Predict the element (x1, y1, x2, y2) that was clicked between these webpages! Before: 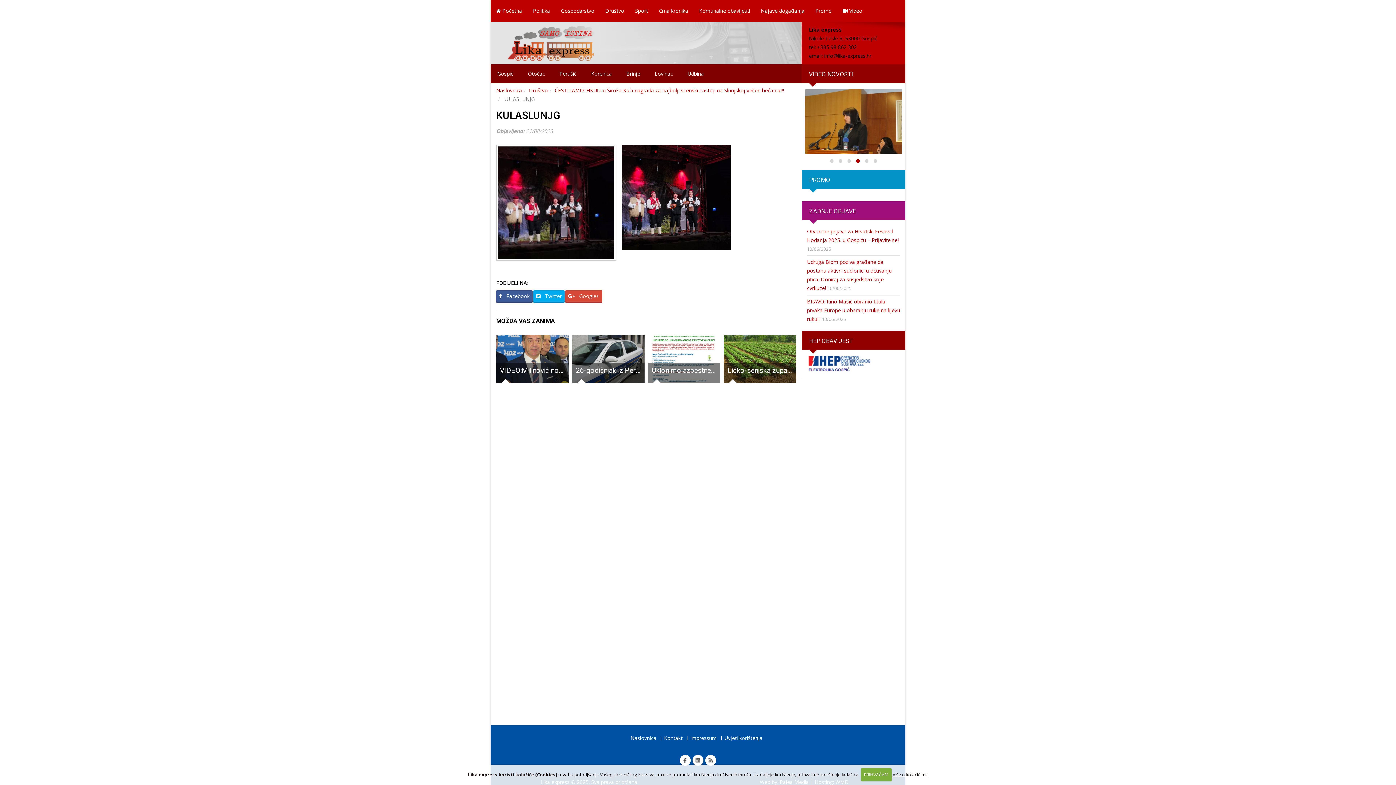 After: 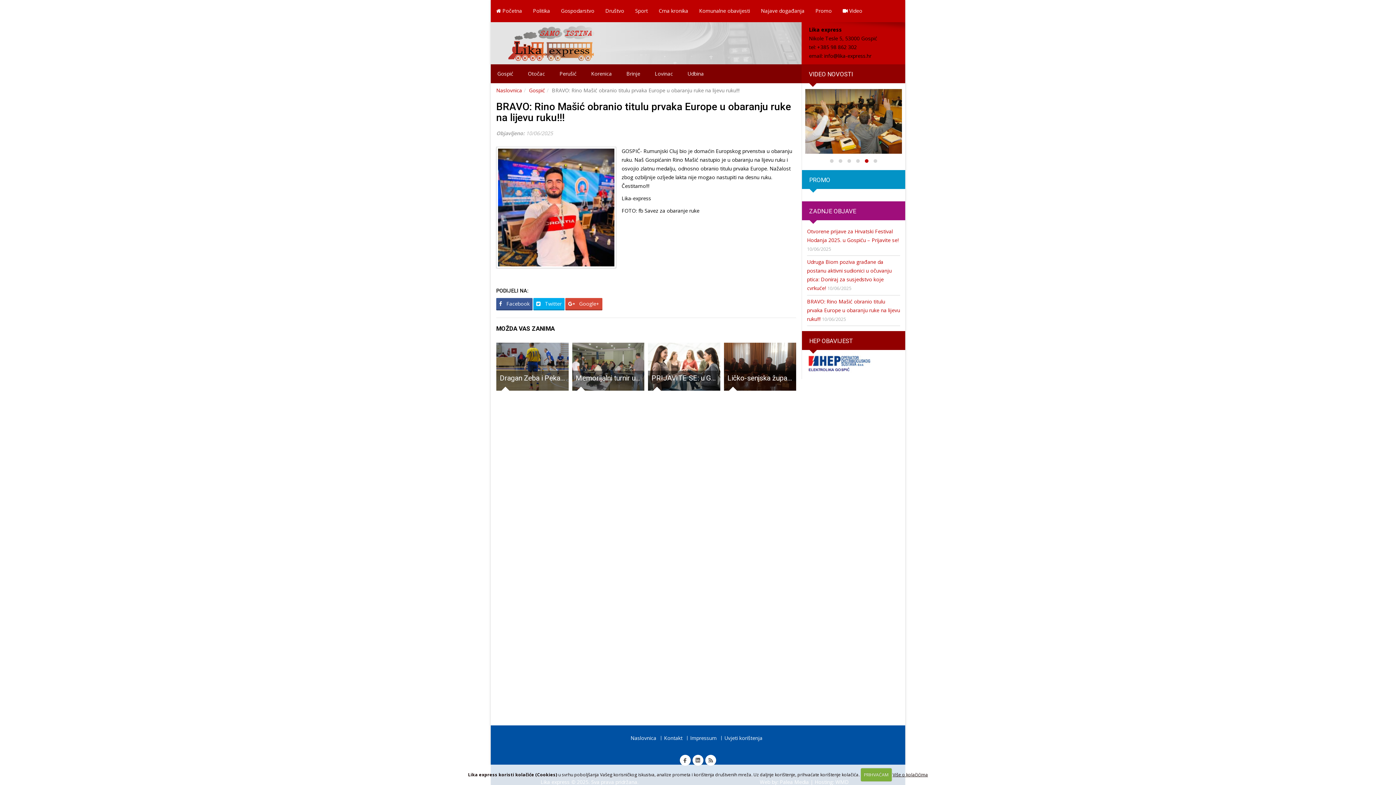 Action: label: BRAVO: Rino Mašić obranio titulu prvaka Europe u obaranju ruke na lijevu ruku!!! bbox: (807, 298, 900, 322)